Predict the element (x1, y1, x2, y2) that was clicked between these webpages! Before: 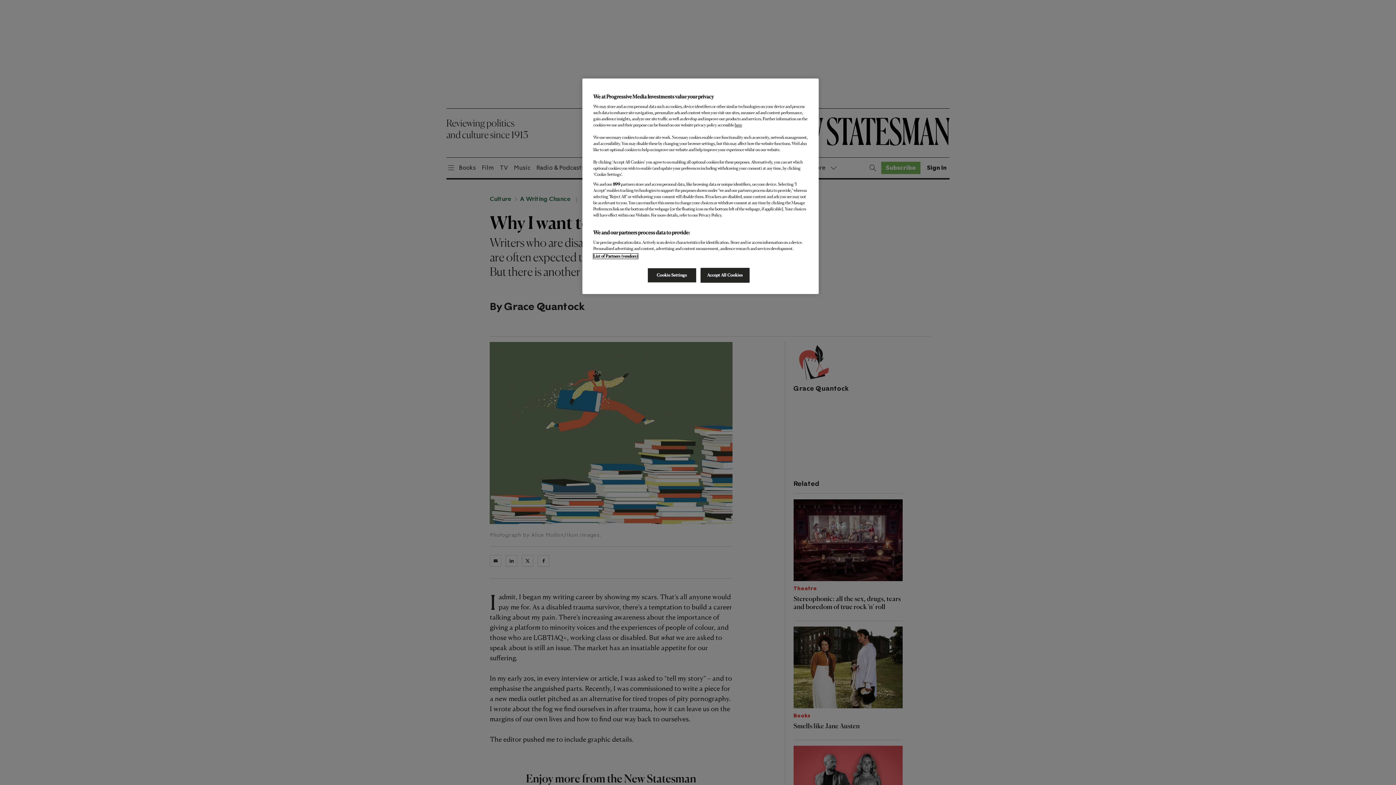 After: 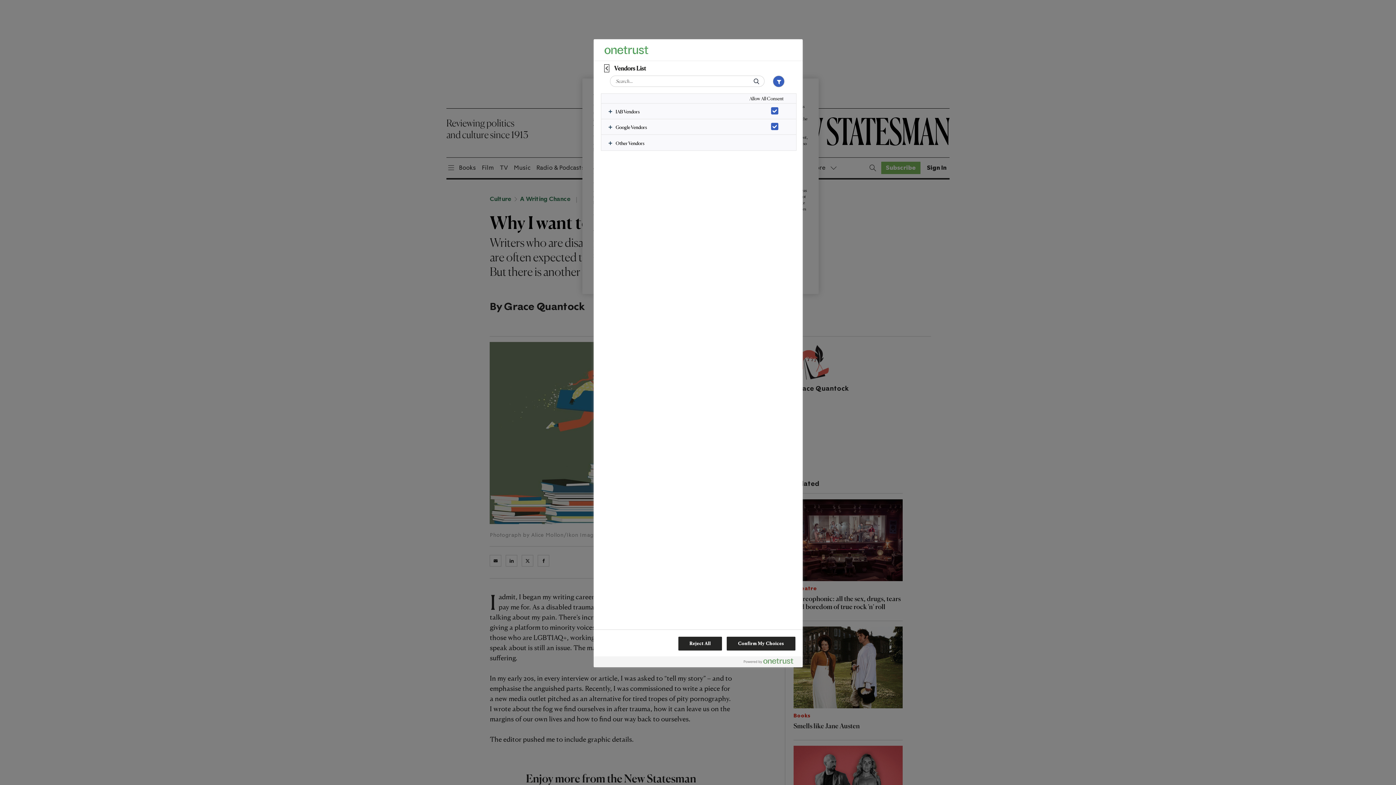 Action: label: List of Partners (vendors) bbox: (593, 253, 638, 258)